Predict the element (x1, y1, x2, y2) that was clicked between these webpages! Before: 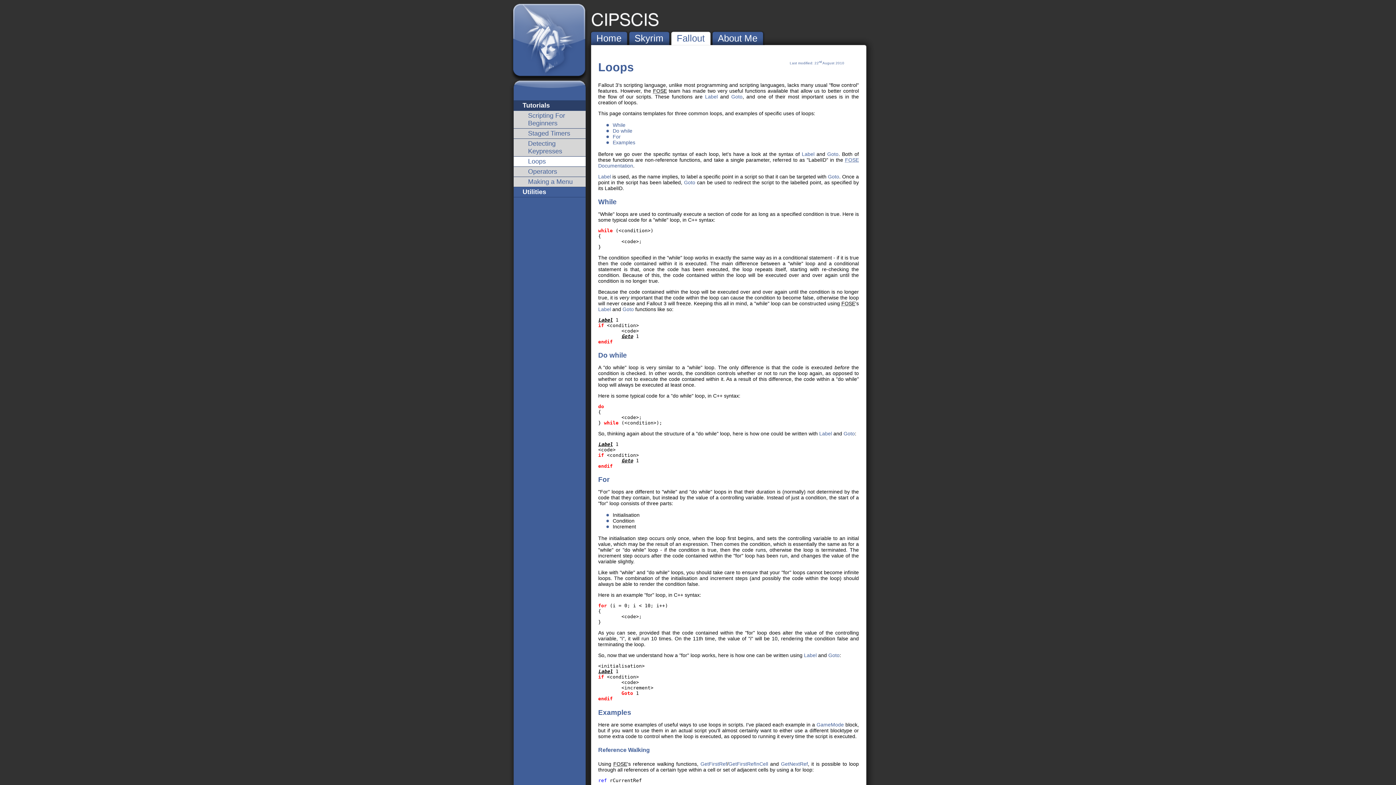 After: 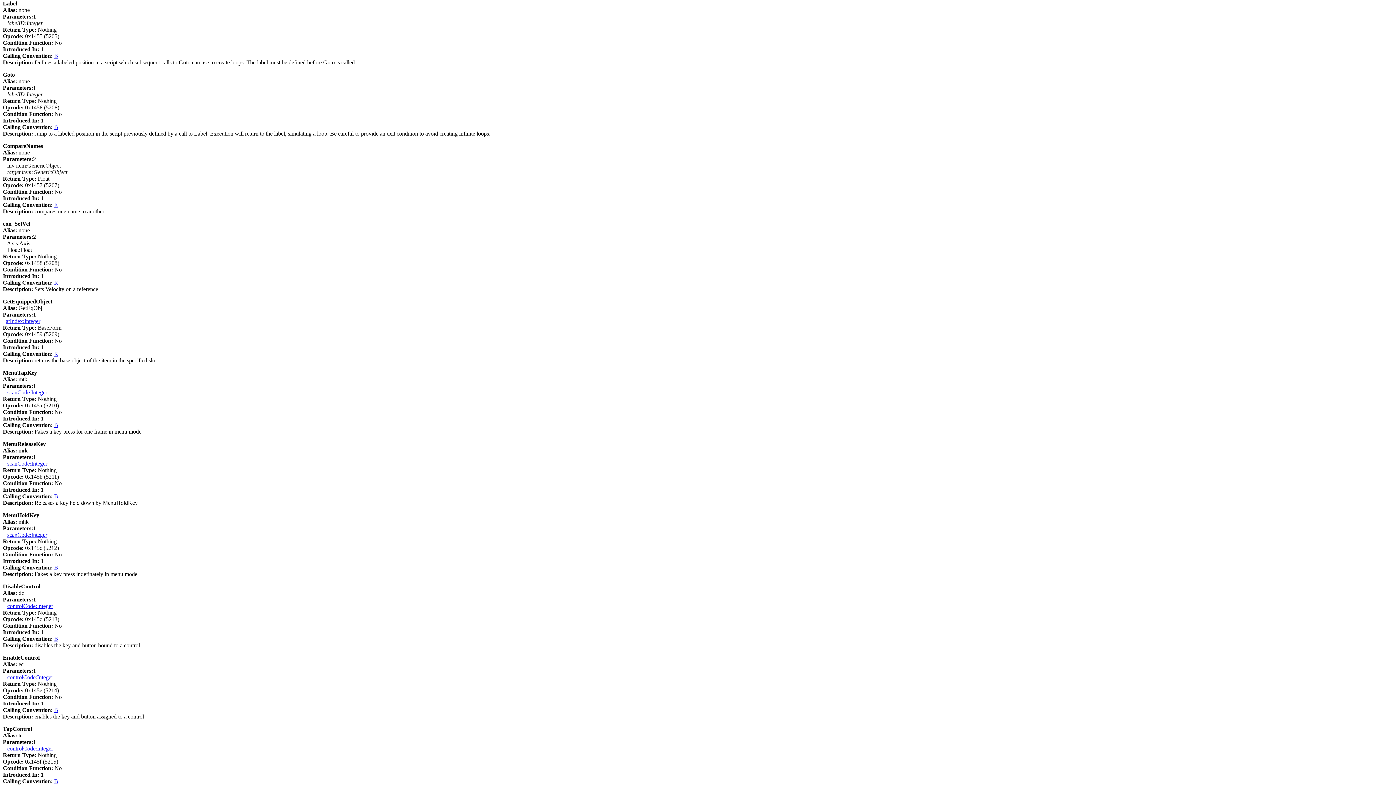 Action: bbox: (598, 306, 611, 312) label: Label